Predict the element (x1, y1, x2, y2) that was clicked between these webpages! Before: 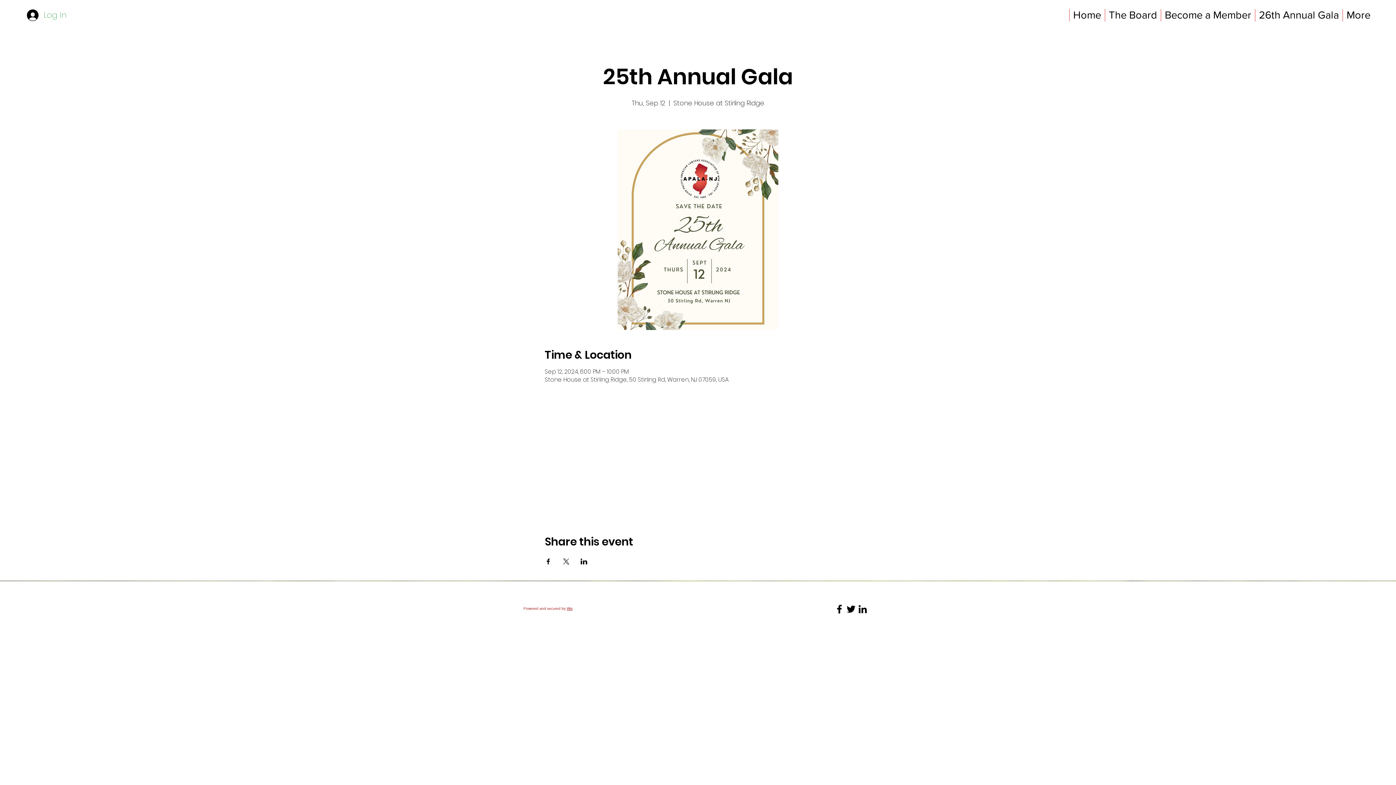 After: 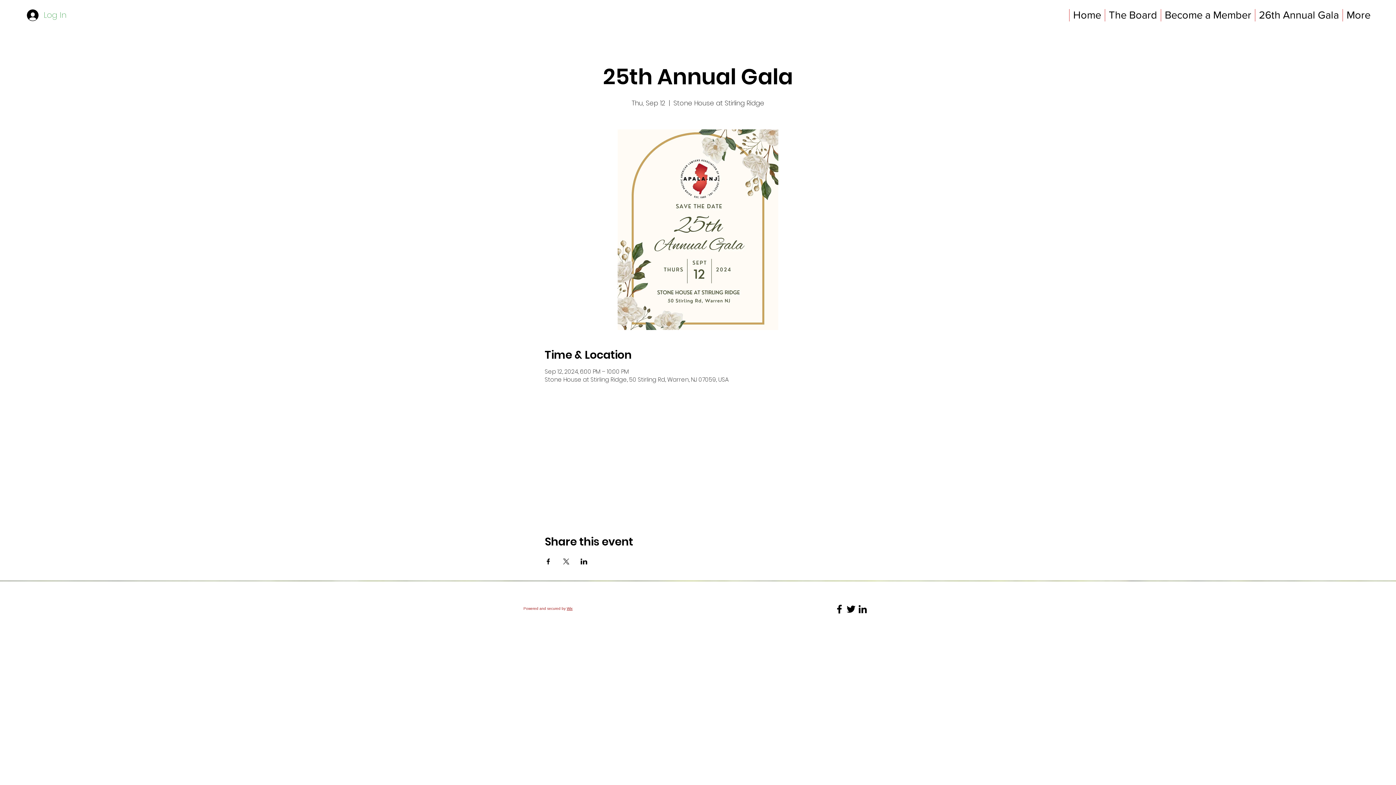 Action: bbox: (833, 603, 845, 615) label: Facebook